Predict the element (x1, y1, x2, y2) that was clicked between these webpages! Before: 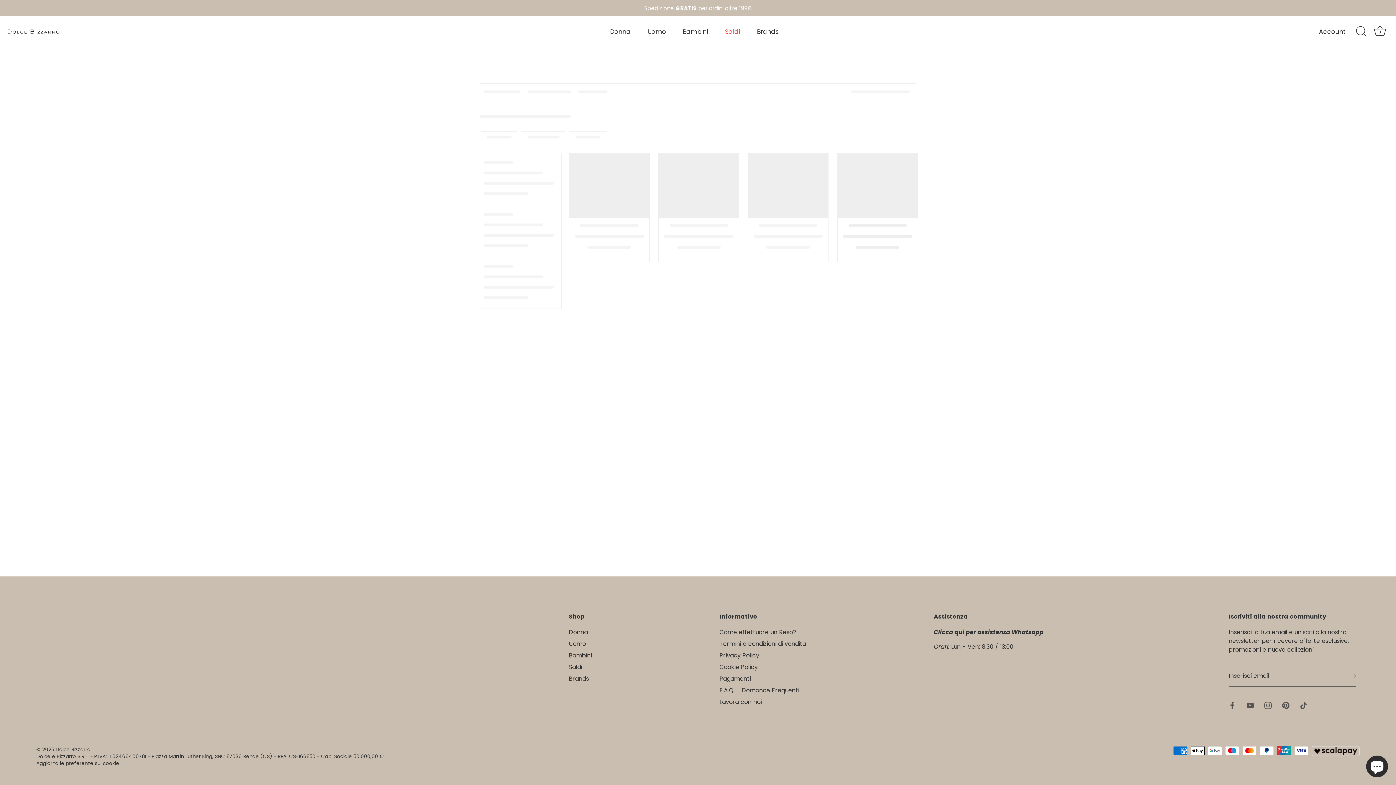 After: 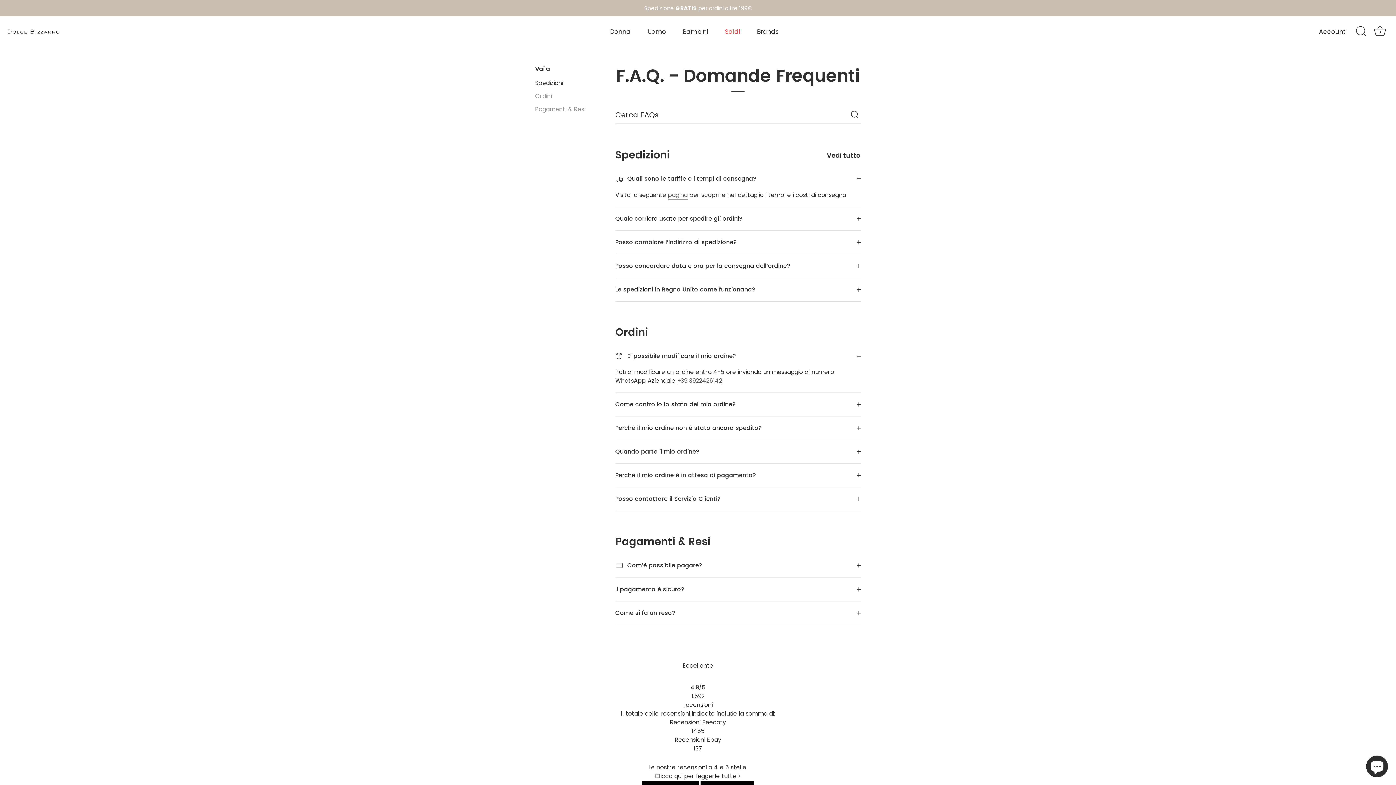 Action: bbox: (721, 687, 793, 693) label: F.A.Q. - Domande Frequenti